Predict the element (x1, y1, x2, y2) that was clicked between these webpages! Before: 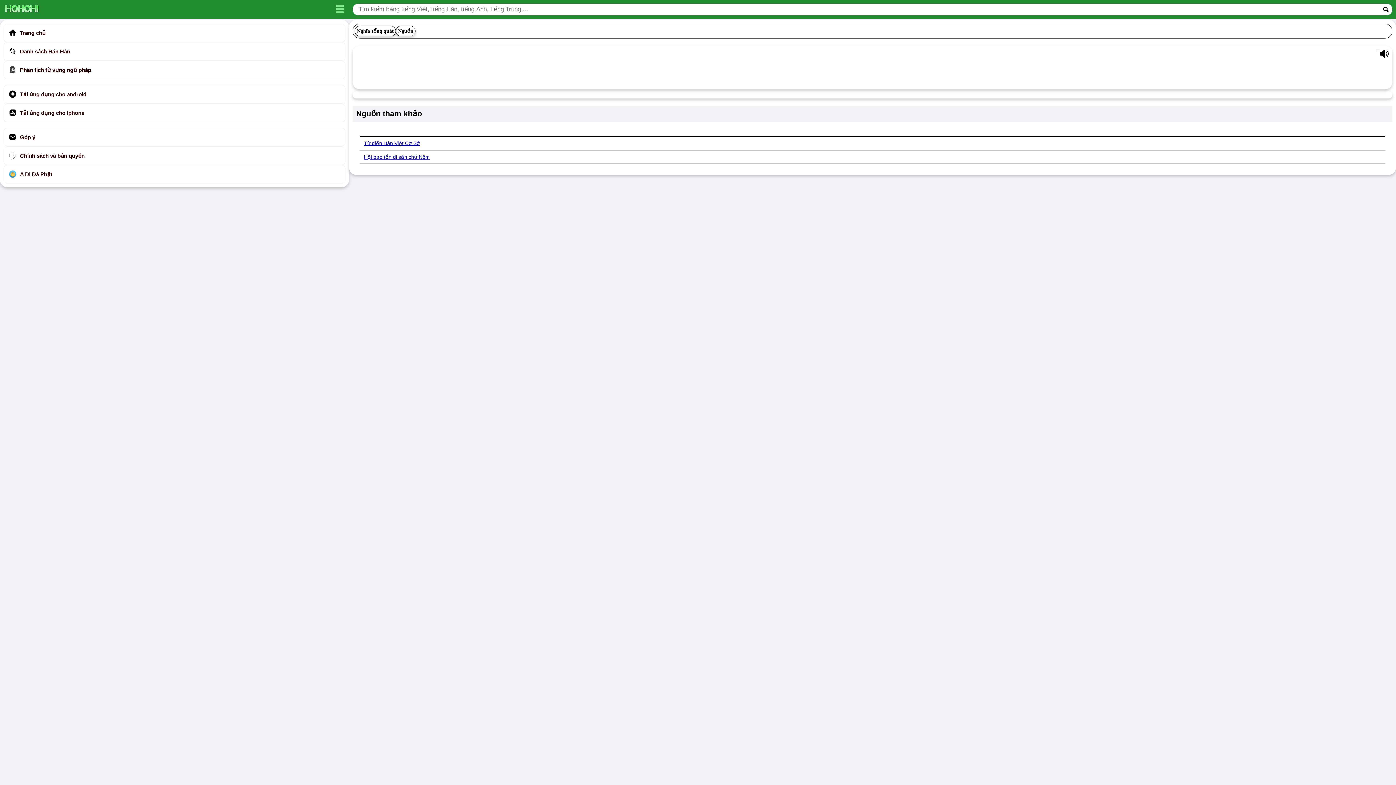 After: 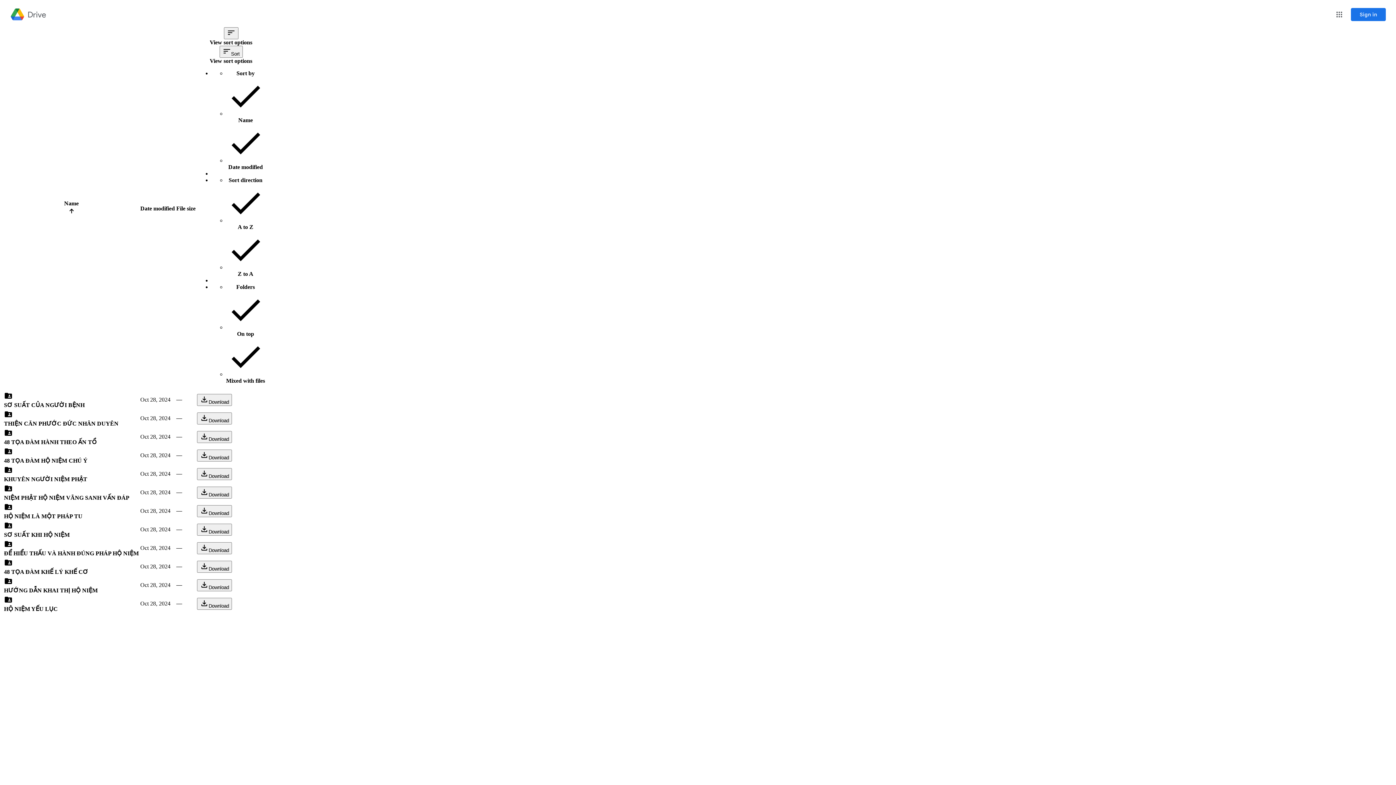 Action: bbox: (3, 165, 345, 183) label: A Di Đà Phật